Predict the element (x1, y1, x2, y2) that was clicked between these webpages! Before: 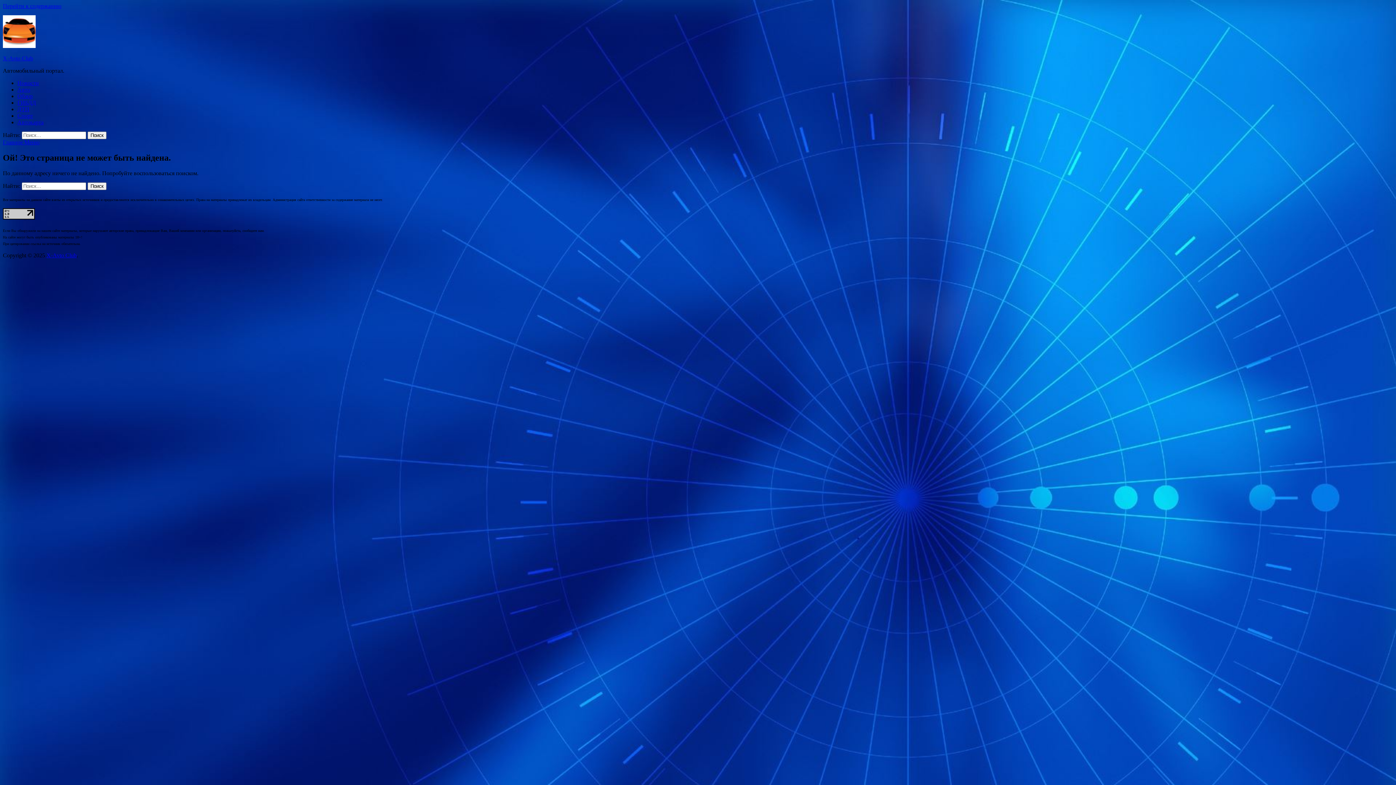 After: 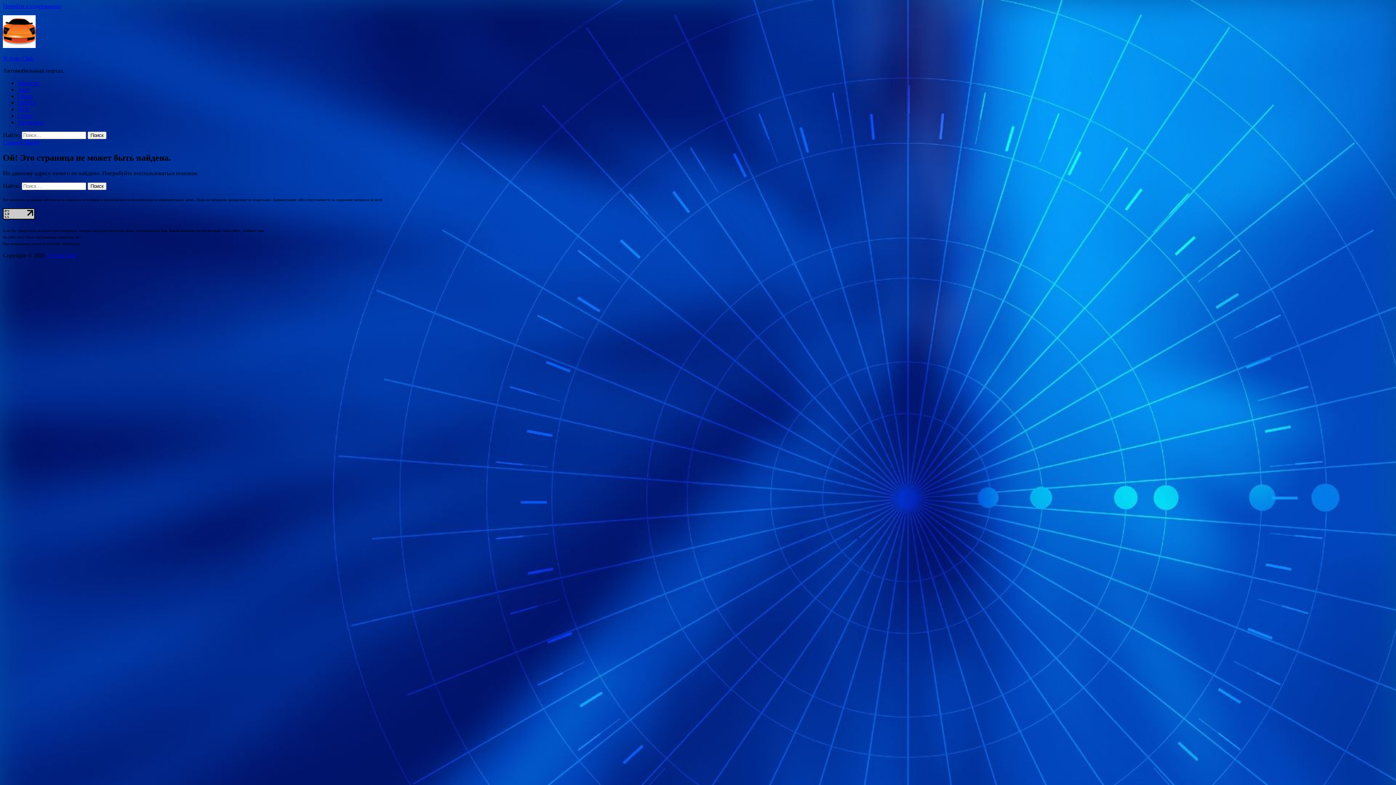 Action: bbox: (2, 214, 34, 220)